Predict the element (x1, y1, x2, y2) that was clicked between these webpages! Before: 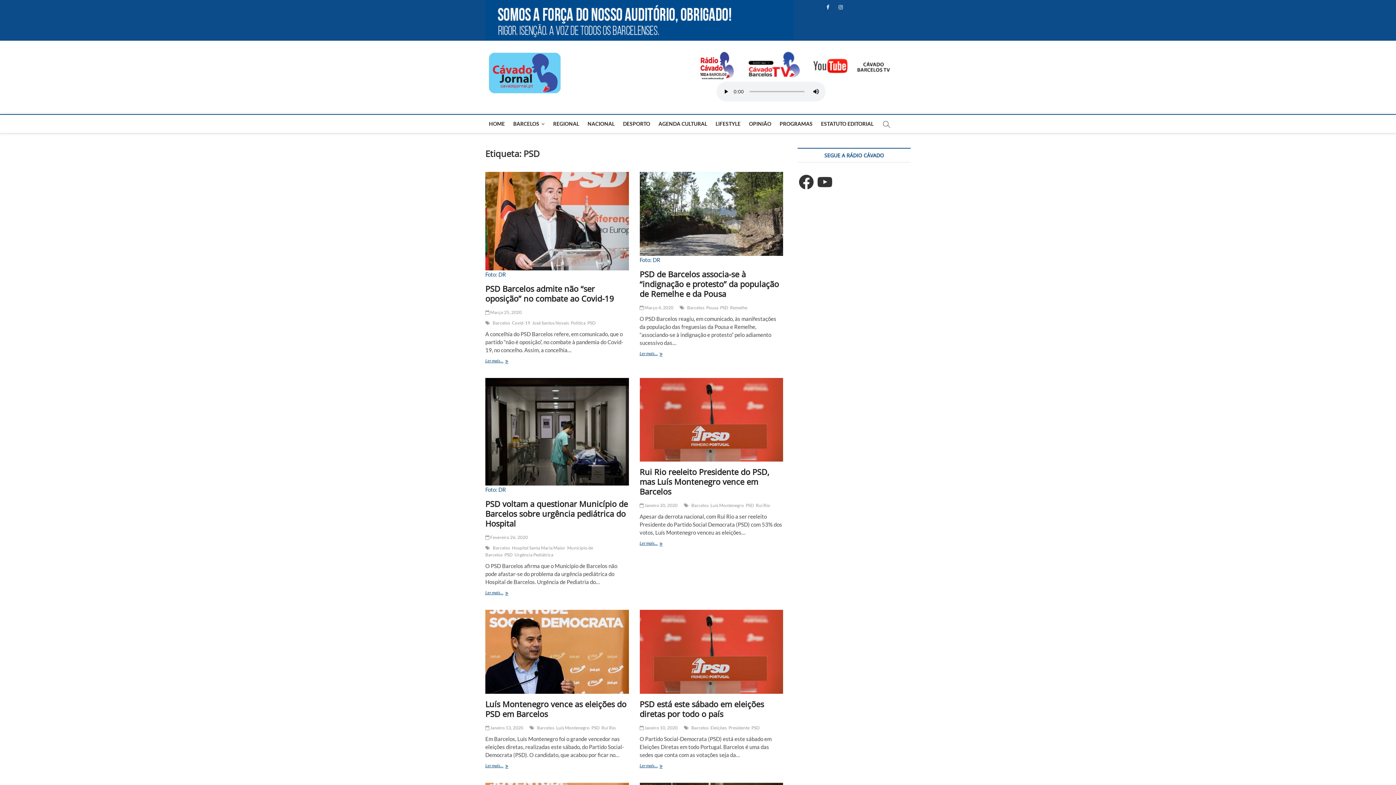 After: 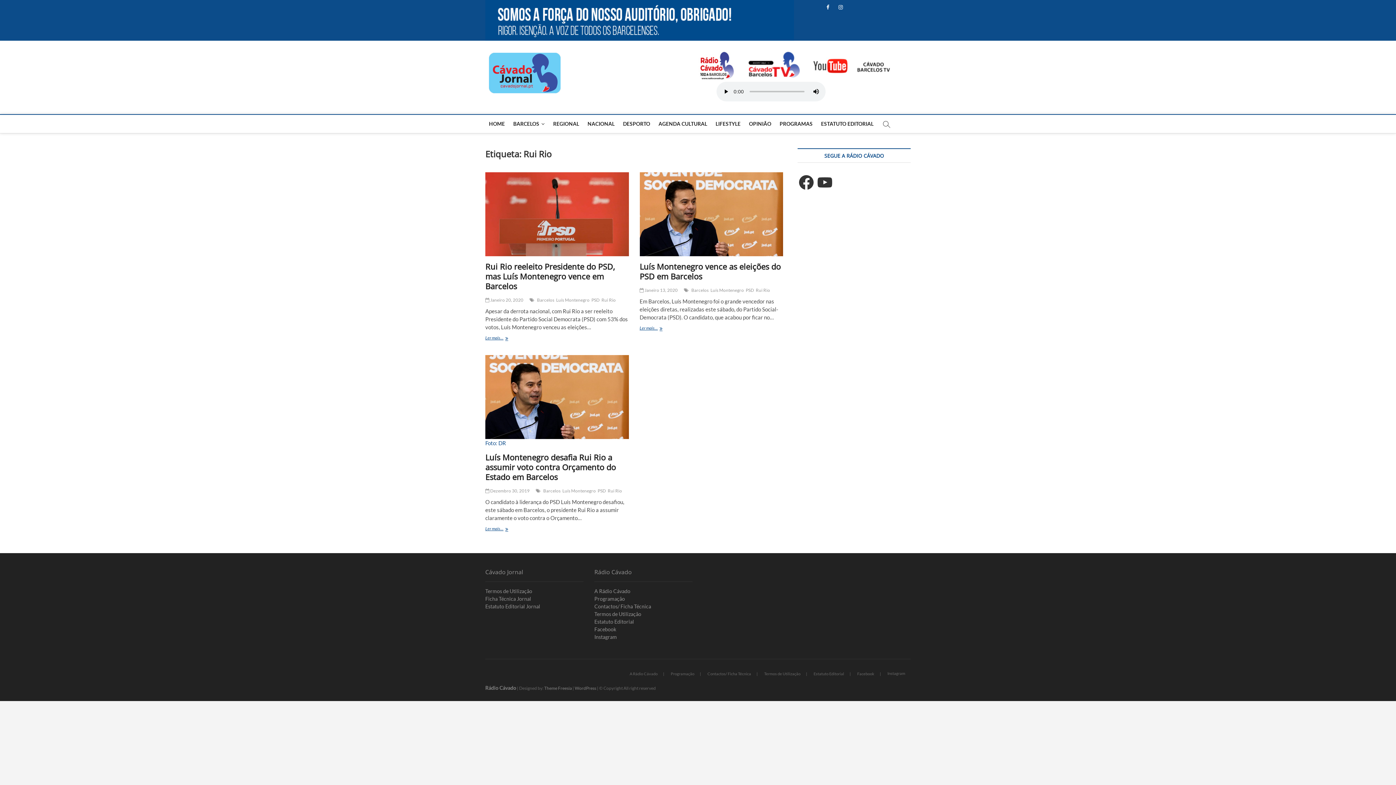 Action: bbox: (601, 725, 617, 732) label: Rui Rio